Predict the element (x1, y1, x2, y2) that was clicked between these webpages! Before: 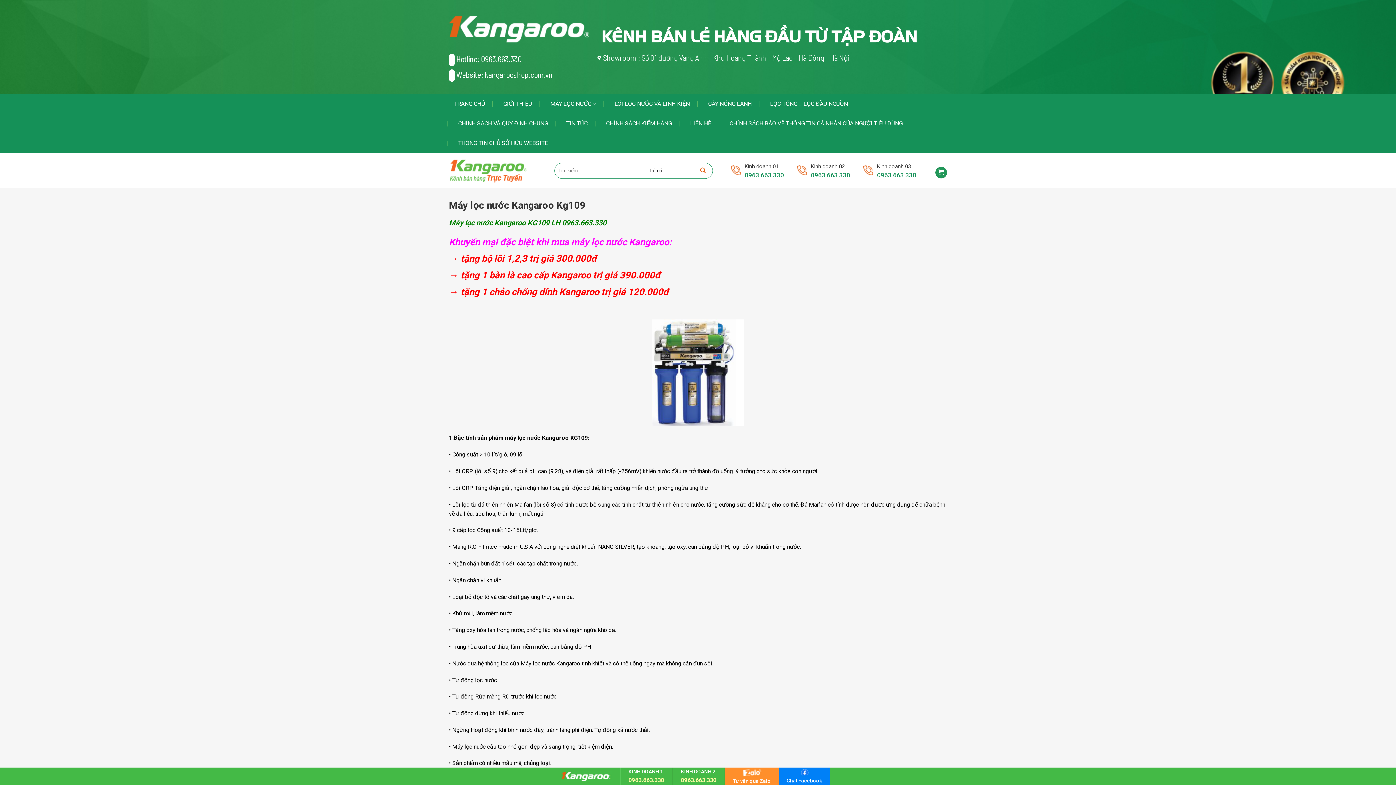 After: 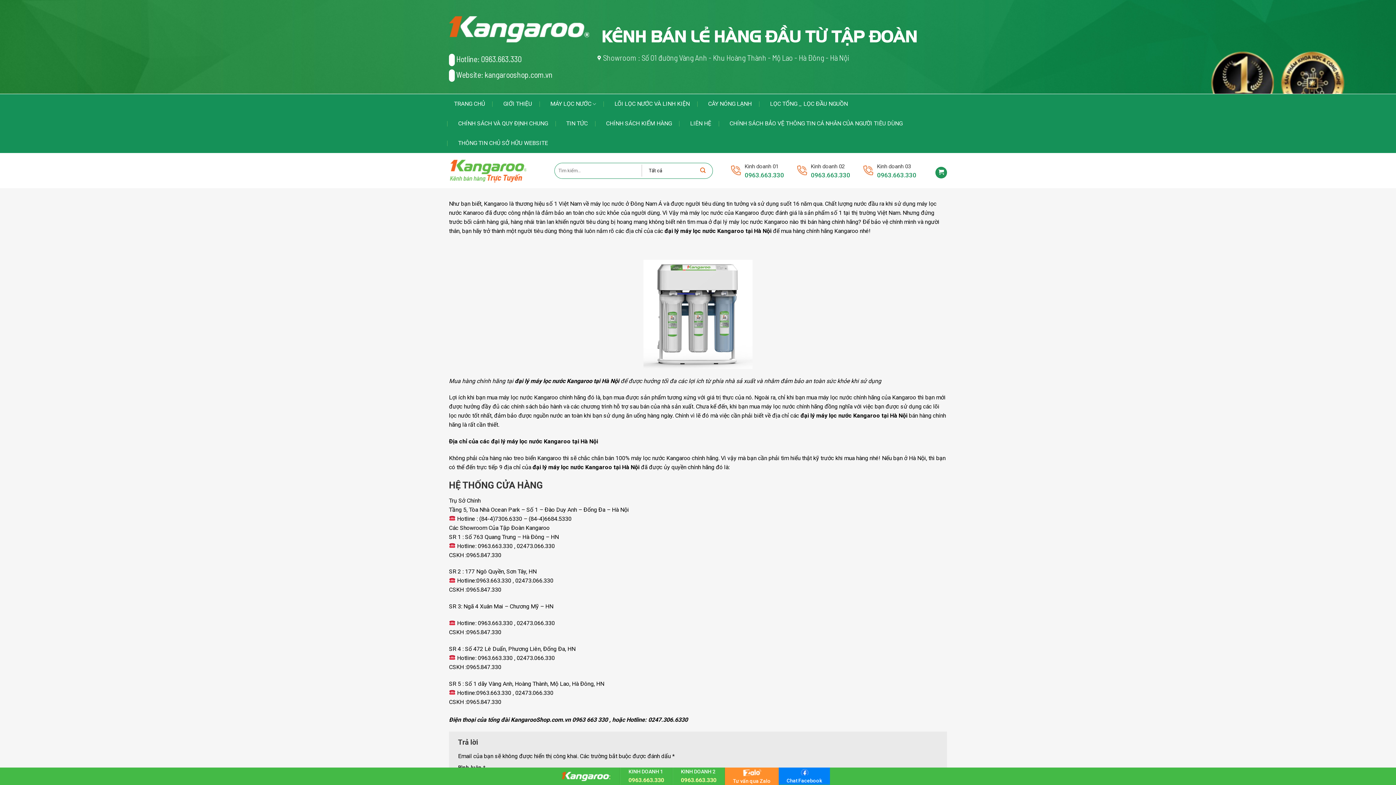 Action: bbox: (498, 94, 537, 113) label: GIỚI THIỆU